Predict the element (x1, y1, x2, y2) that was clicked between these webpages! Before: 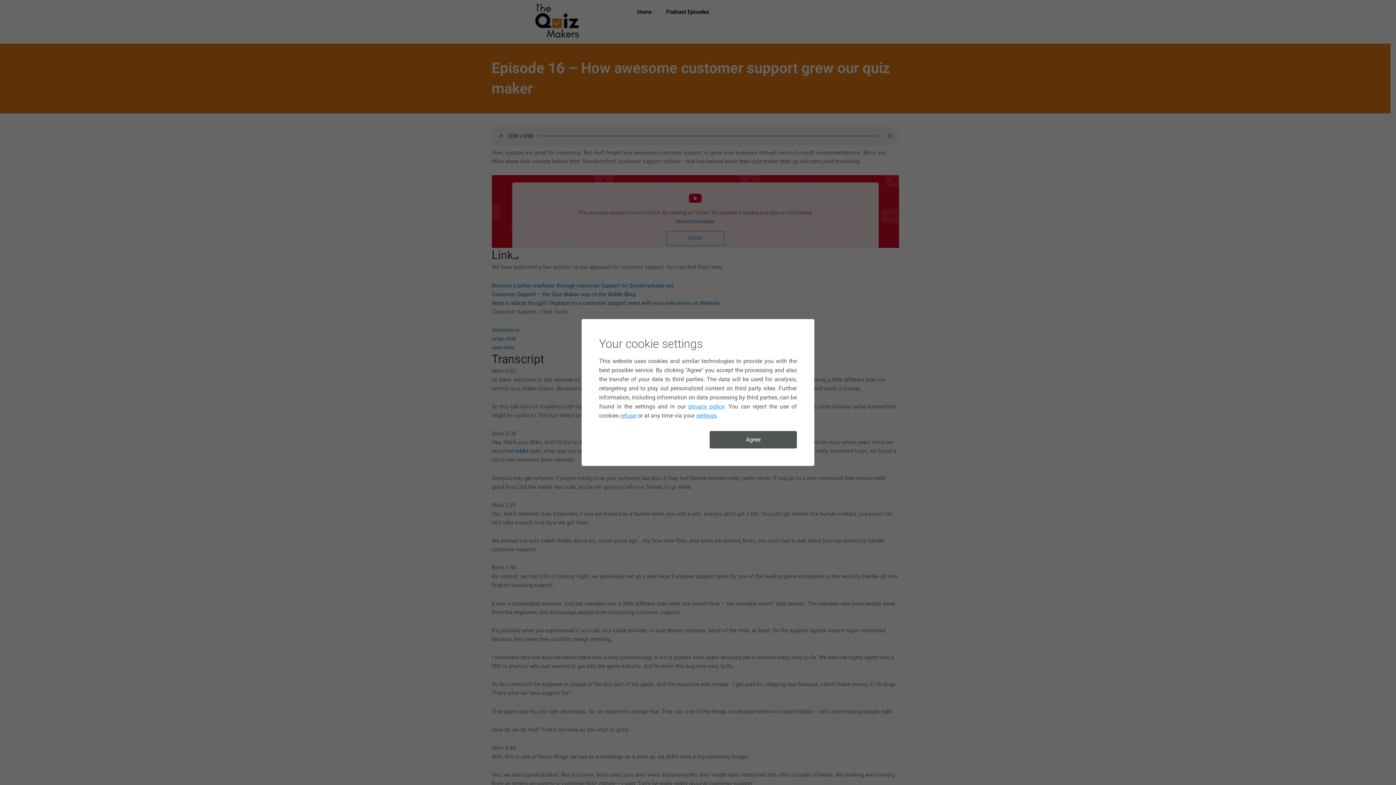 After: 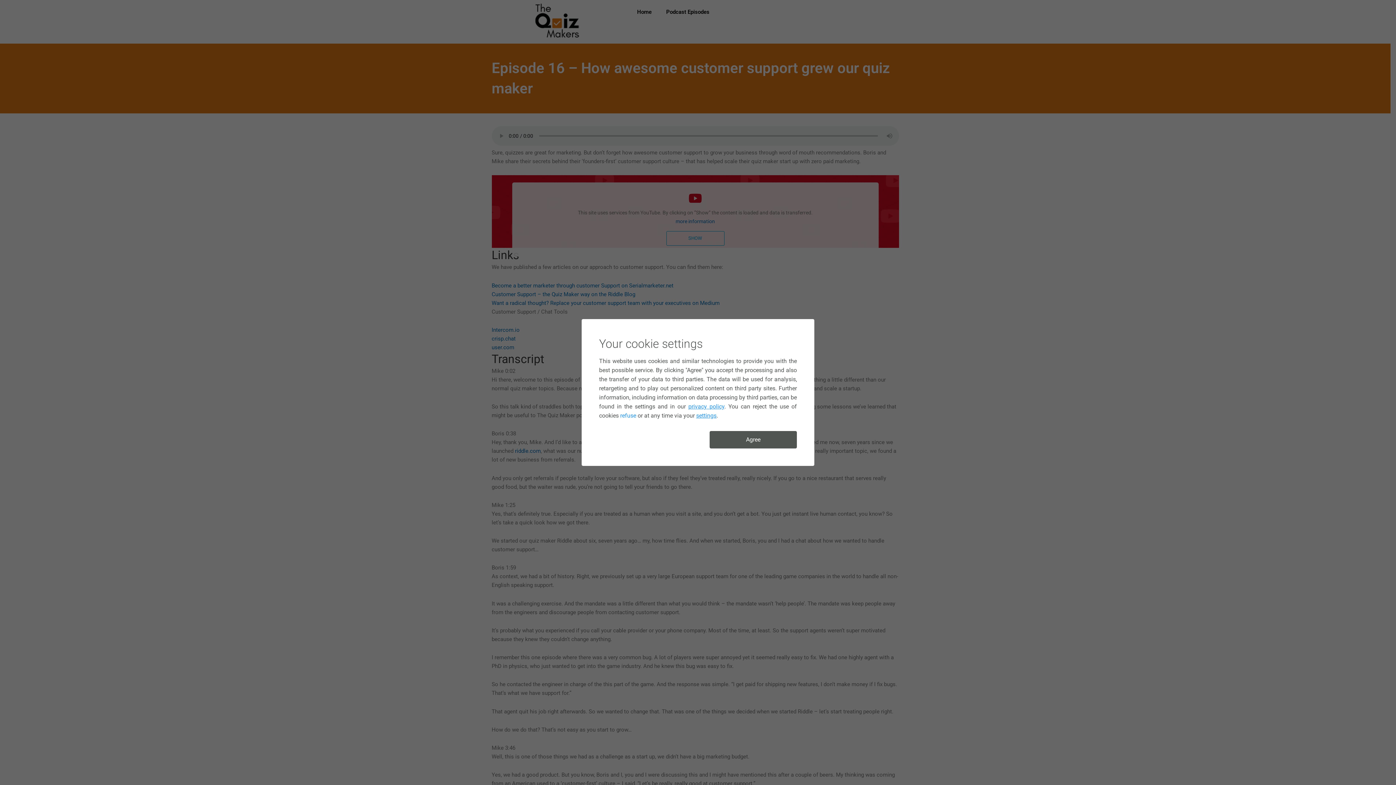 Action: bbox: (620, 412, 636, 419) label: refuse